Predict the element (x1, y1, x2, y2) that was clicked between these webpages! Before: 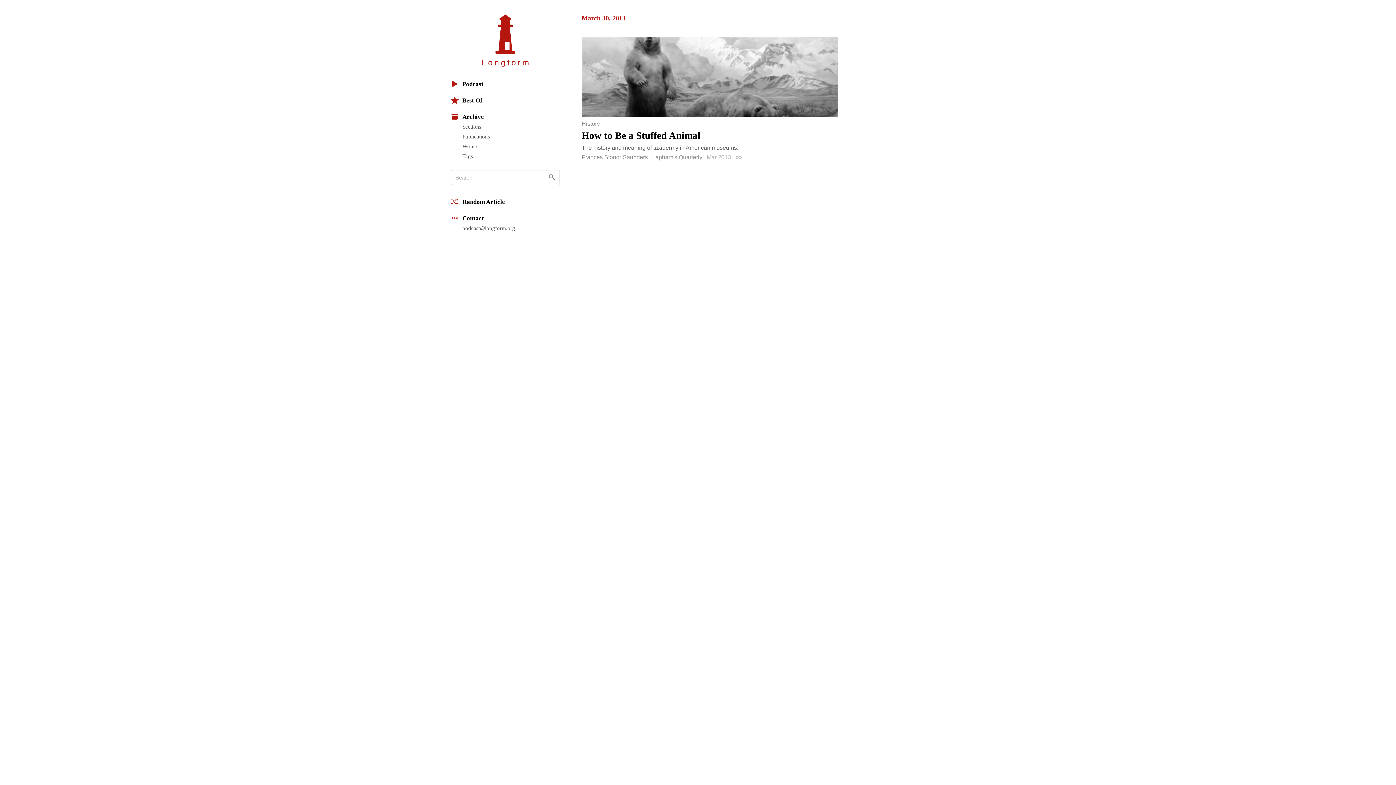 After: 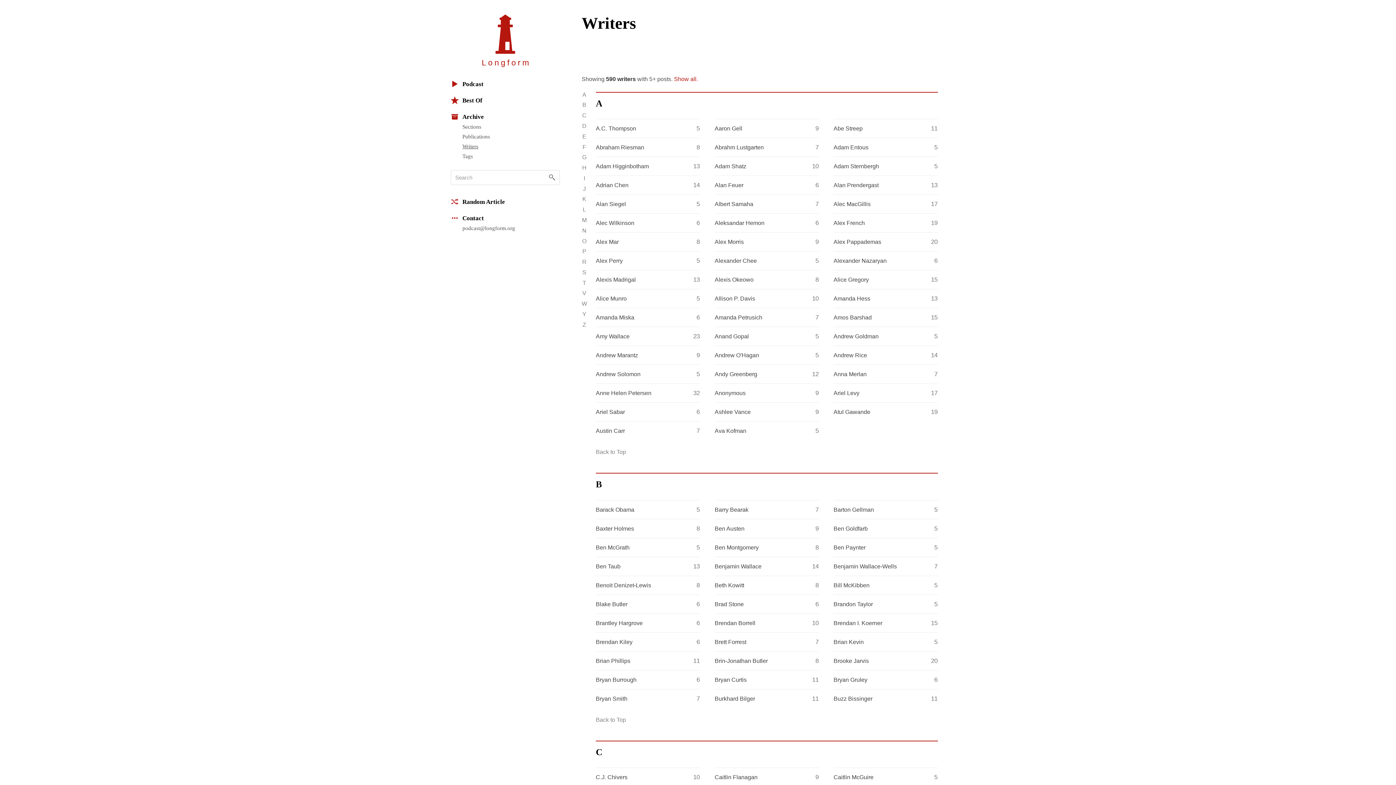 Action: bbox: (462, 141, 560, 151) label: Writers